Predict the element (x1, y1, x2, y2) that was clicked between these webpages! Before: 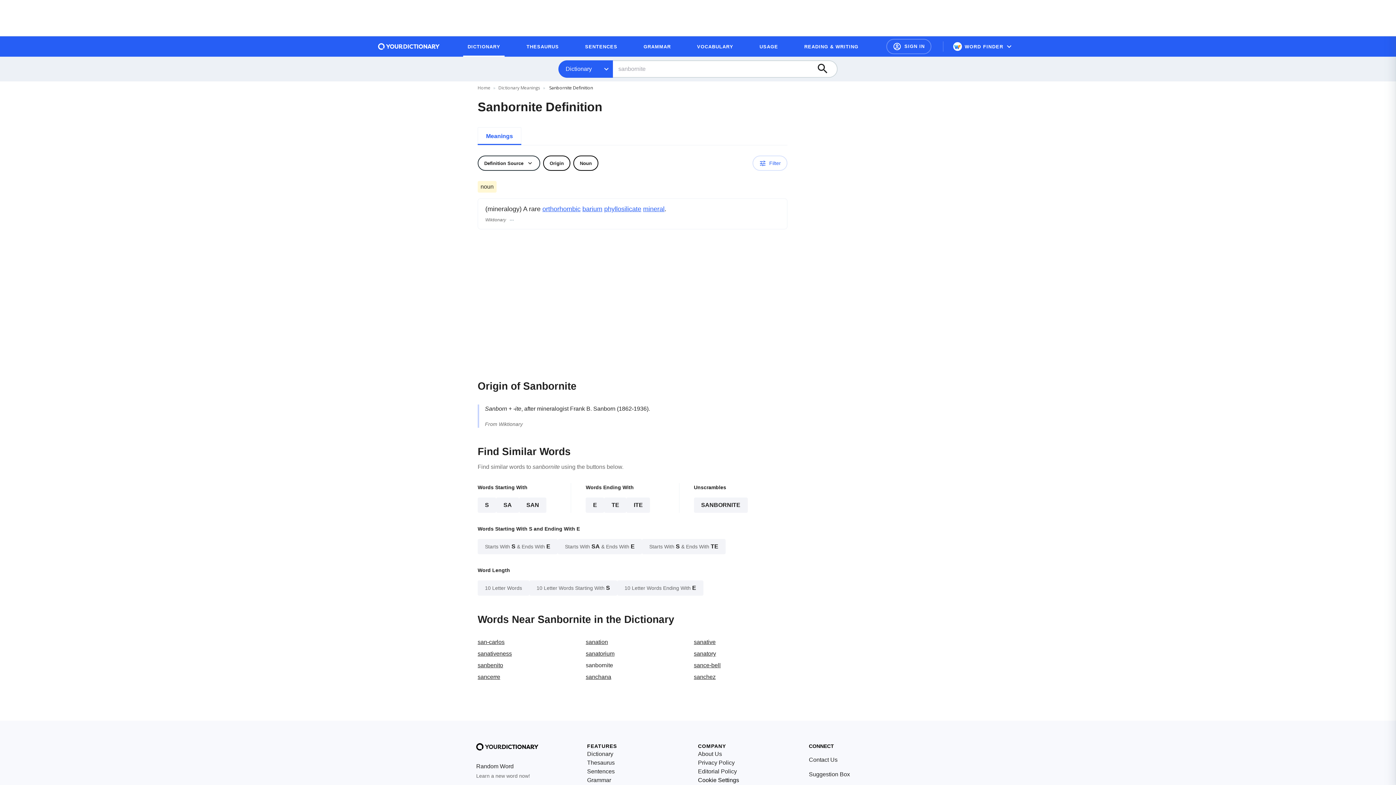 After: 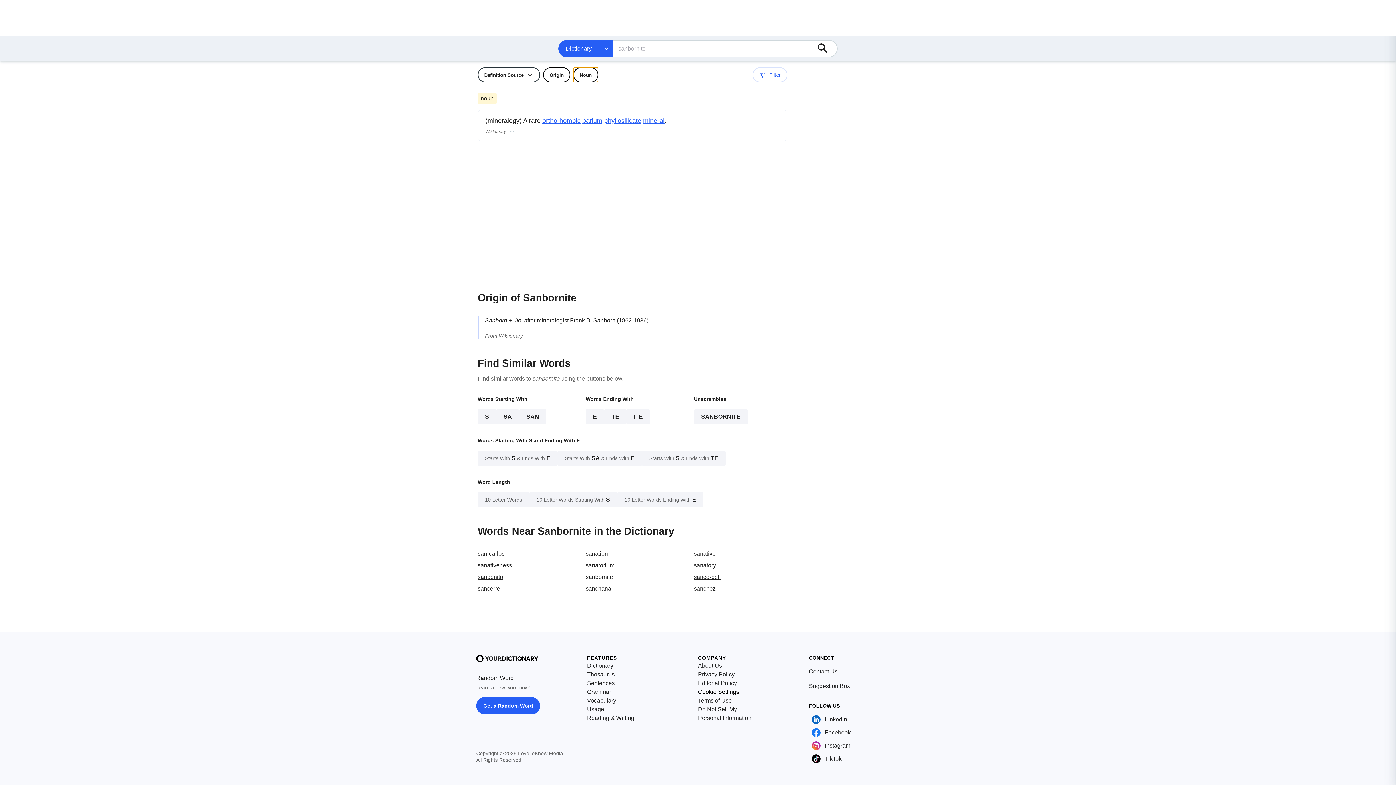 Action: bbox: (573, 155, 598, 170) label: Noun